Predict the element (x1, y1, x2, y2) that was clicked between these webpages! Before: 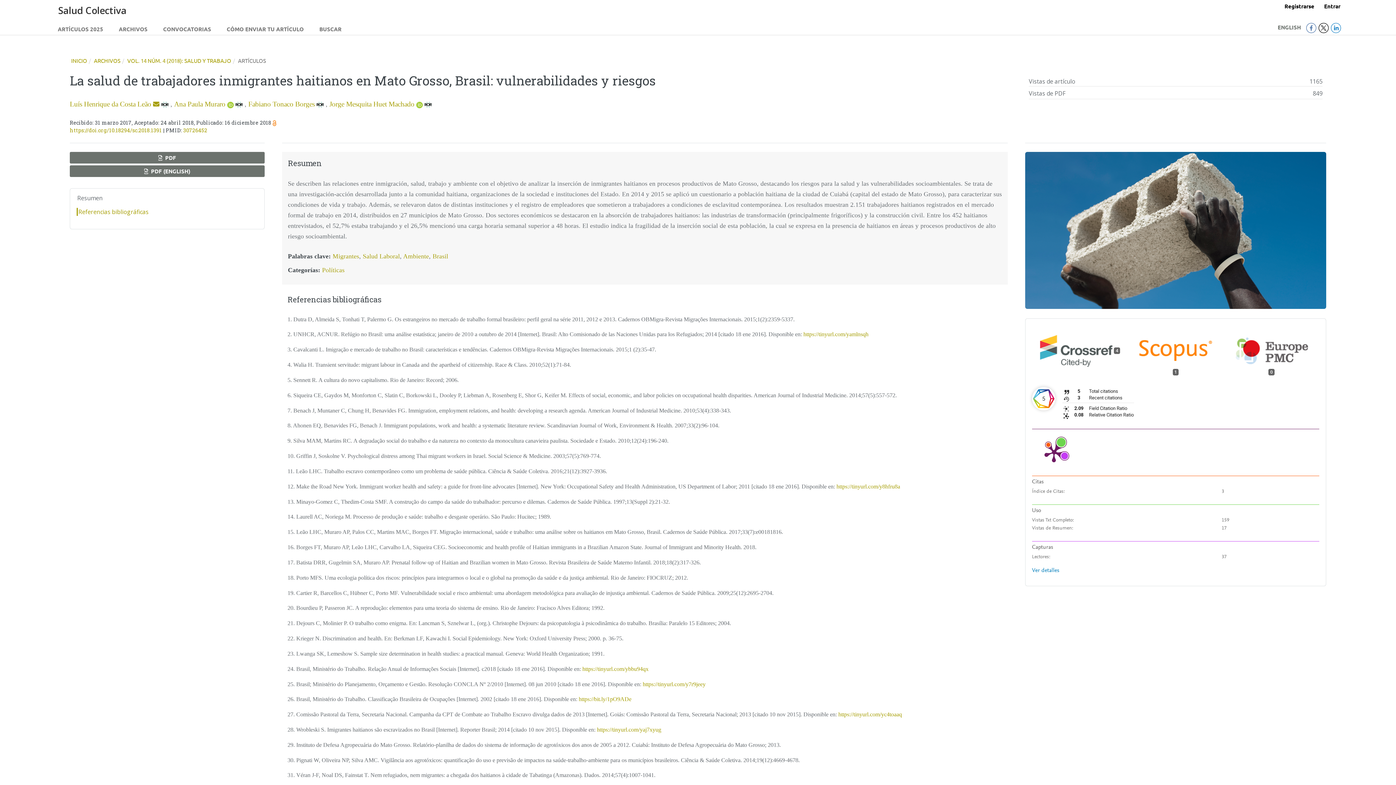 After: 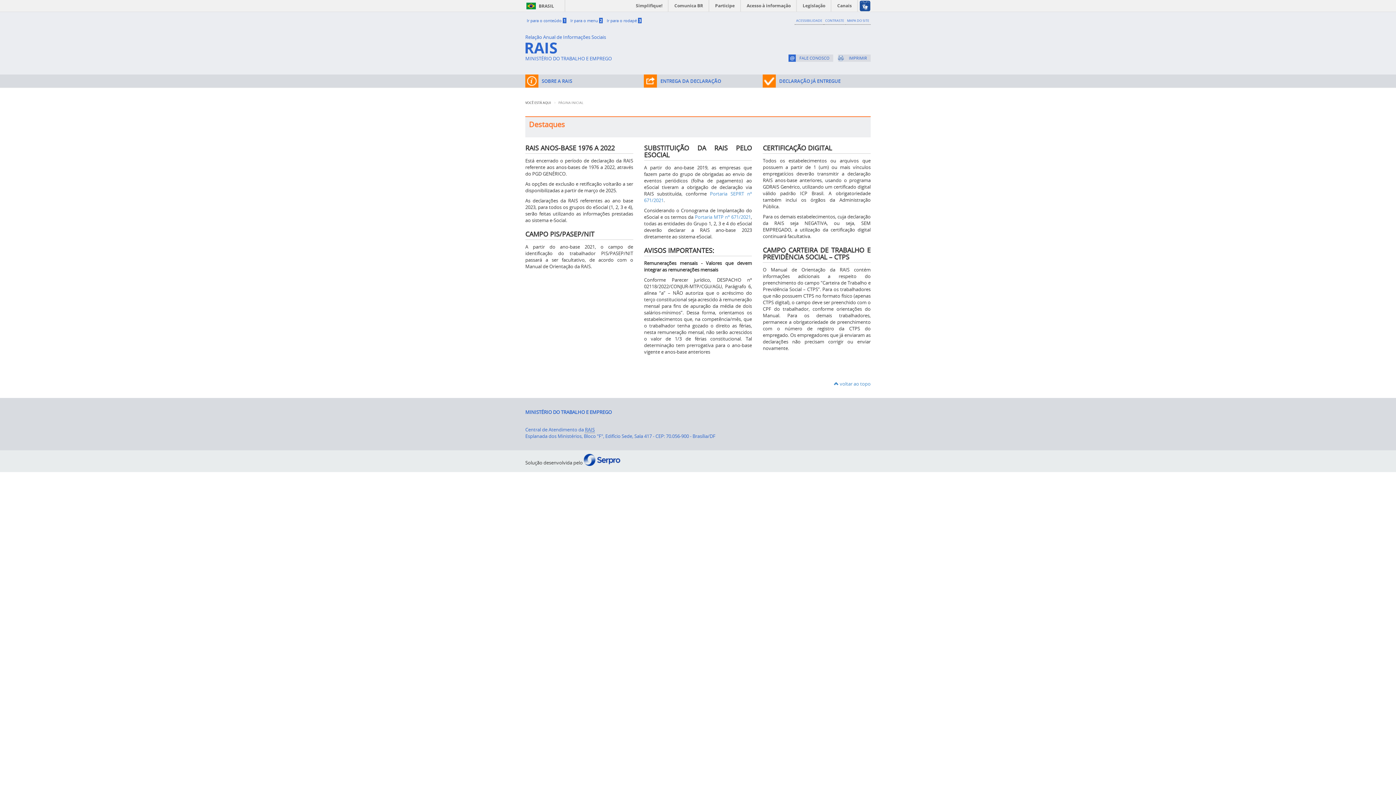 Action: label: https://tinyurl.com/ybbu94qx bbox: (582, 666, 648, 672)